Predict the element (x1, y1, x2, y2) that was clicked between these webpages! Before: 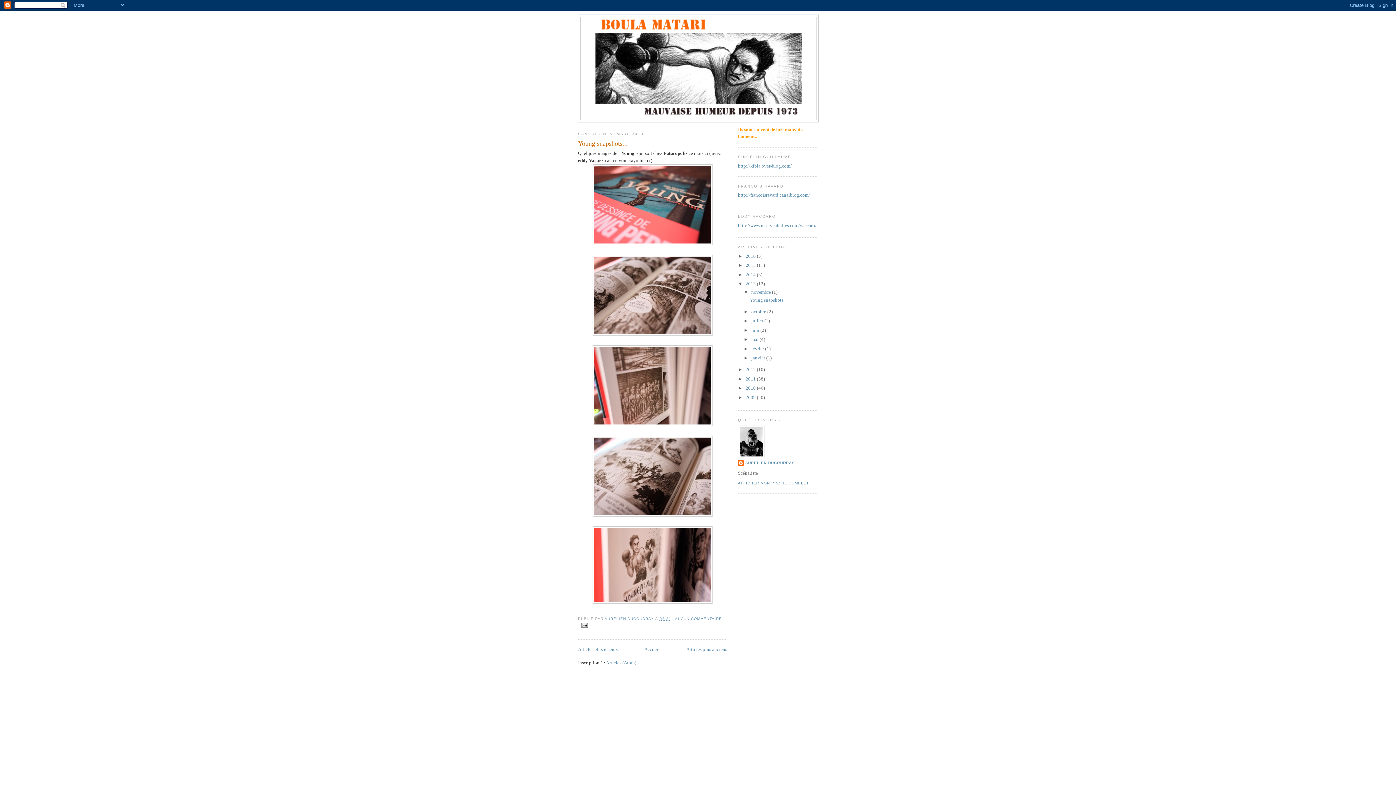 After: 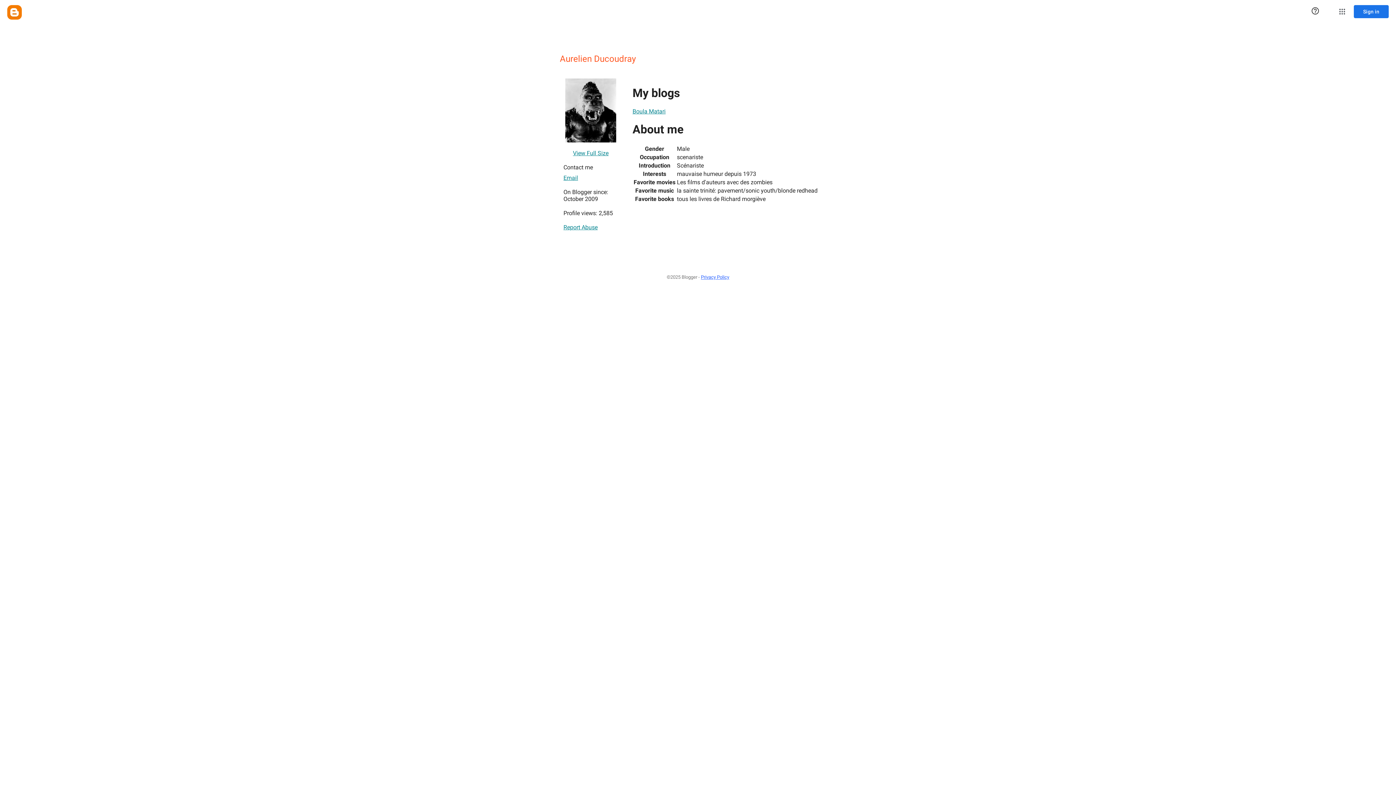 Action: bbox: (738, 460, 794, 467) label: AURELIEN DUCOUDRAY